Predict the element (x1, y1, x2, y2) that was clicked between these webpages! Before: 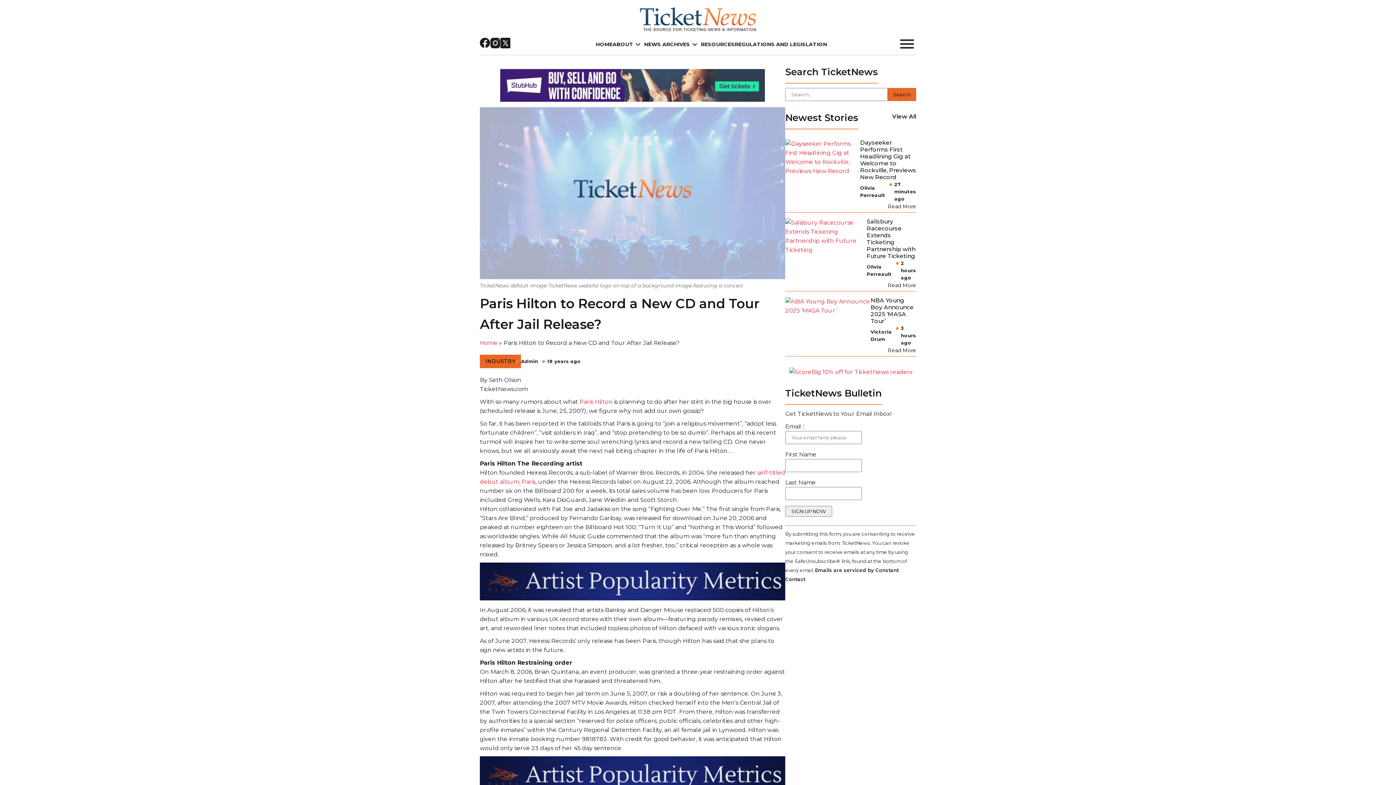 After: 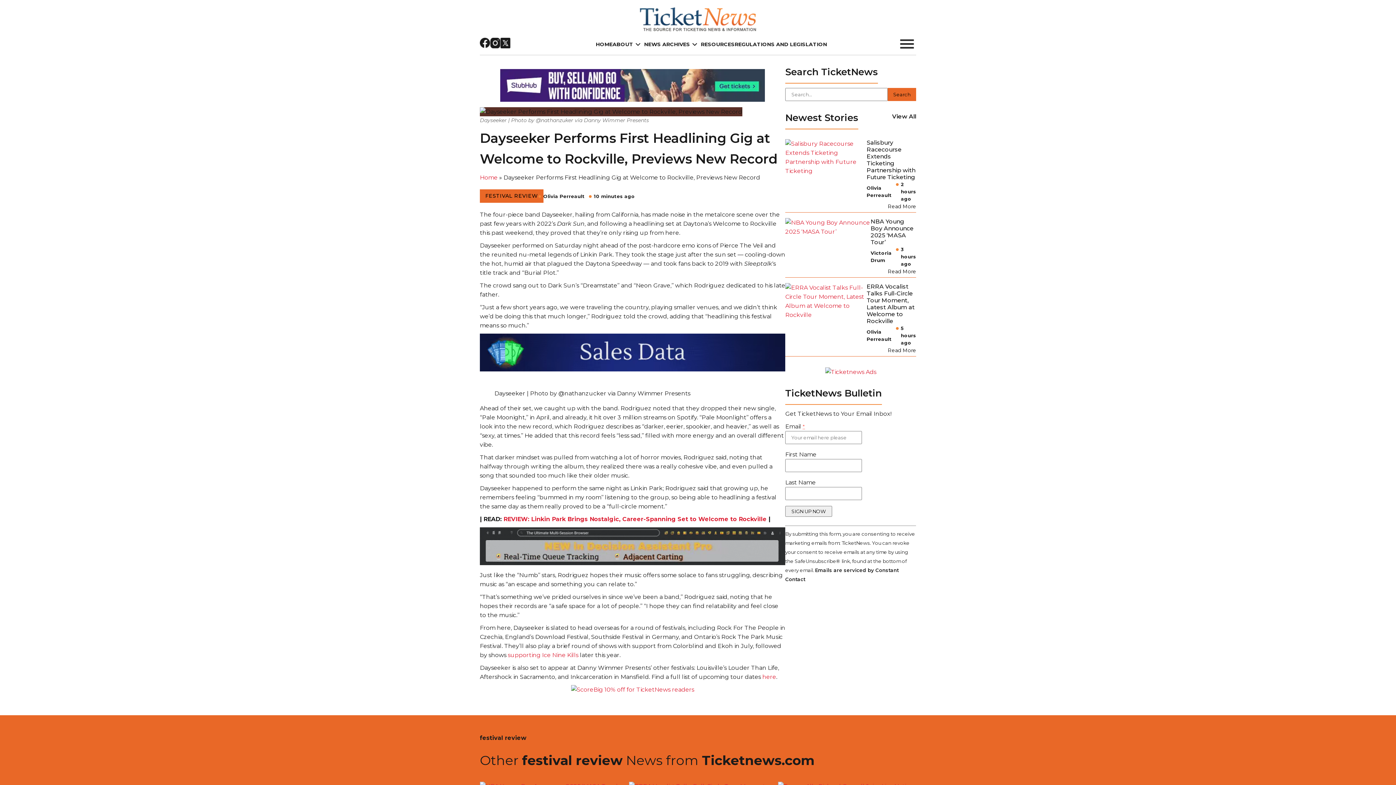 Action: bbox: (860, 202, 916, 210) label: Read More